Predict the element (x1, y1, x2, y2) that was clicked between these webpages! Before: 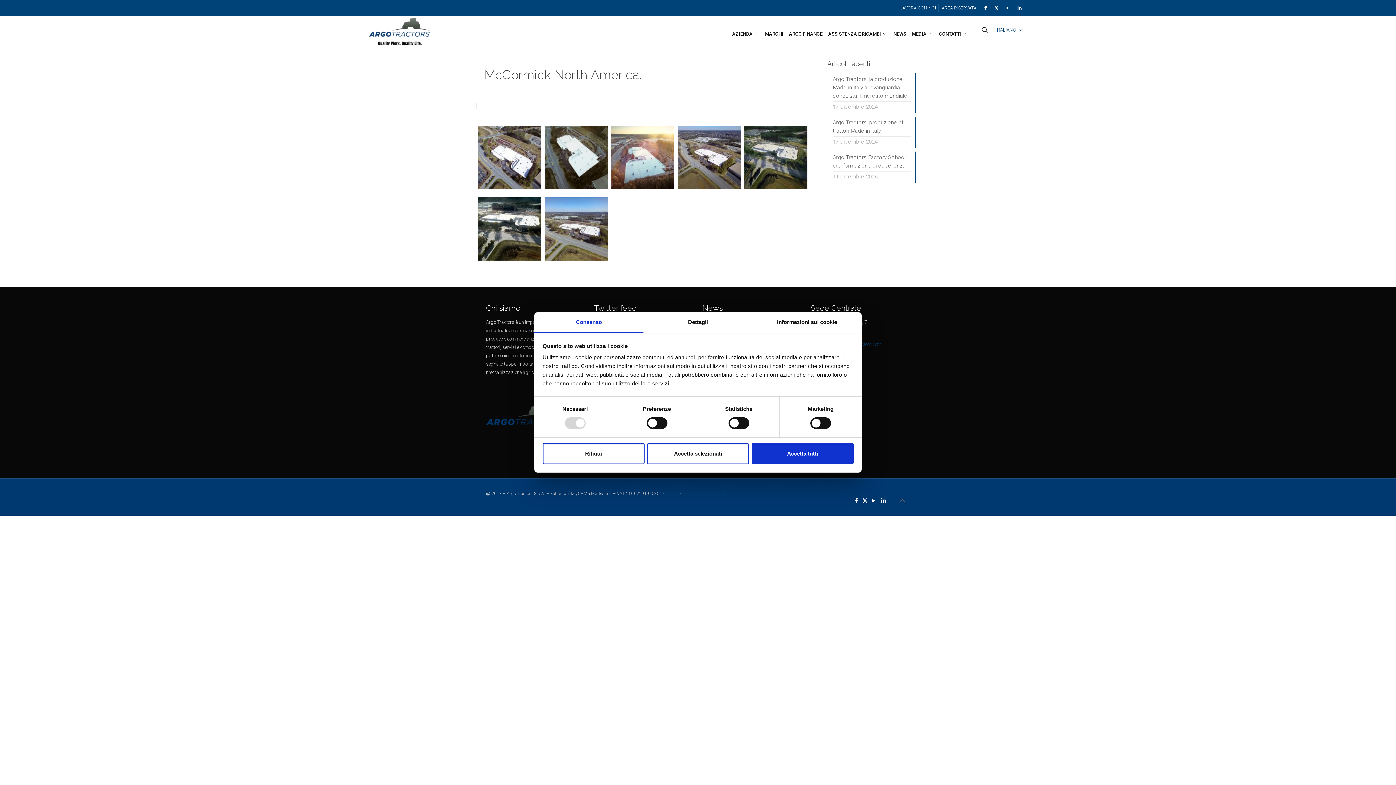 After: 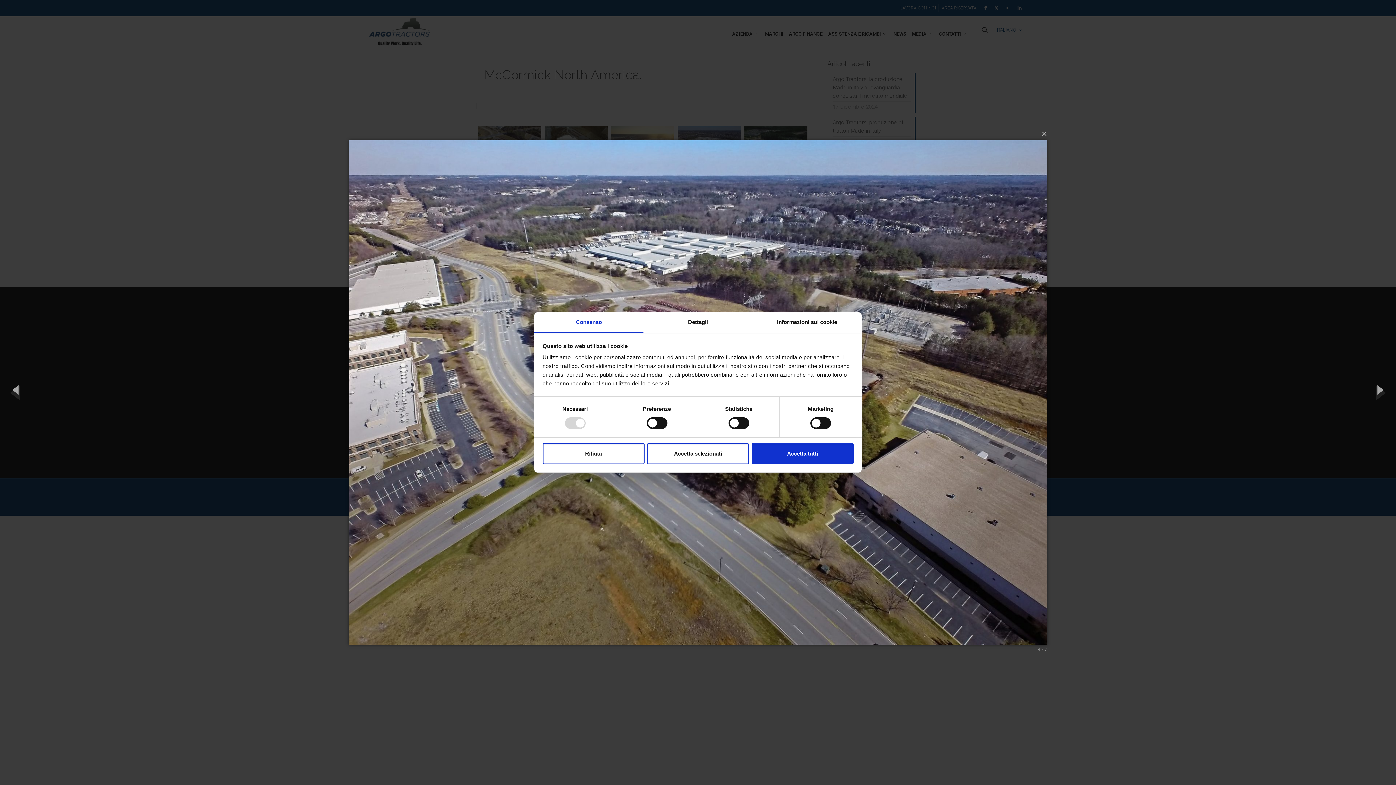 Action: bbox: (677, 93, 741, 147)